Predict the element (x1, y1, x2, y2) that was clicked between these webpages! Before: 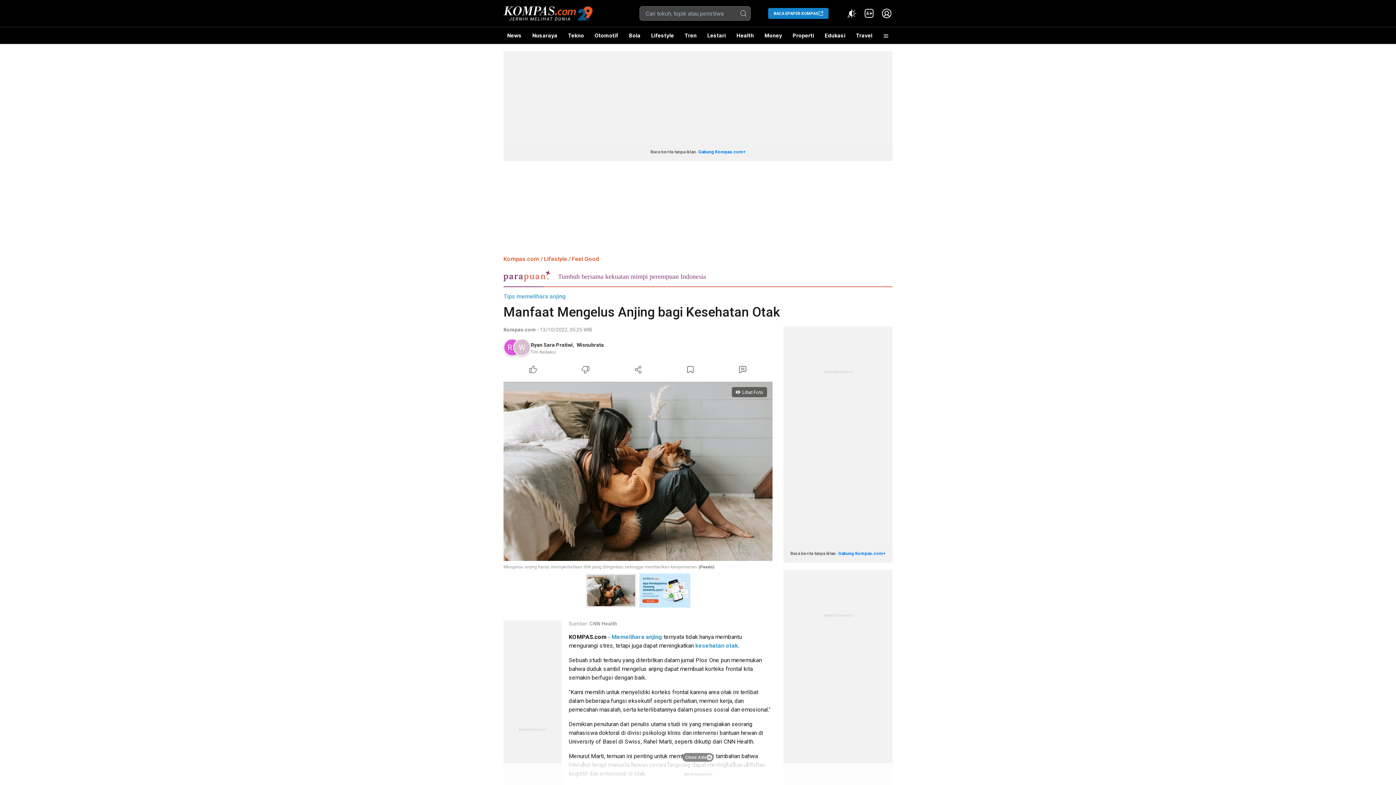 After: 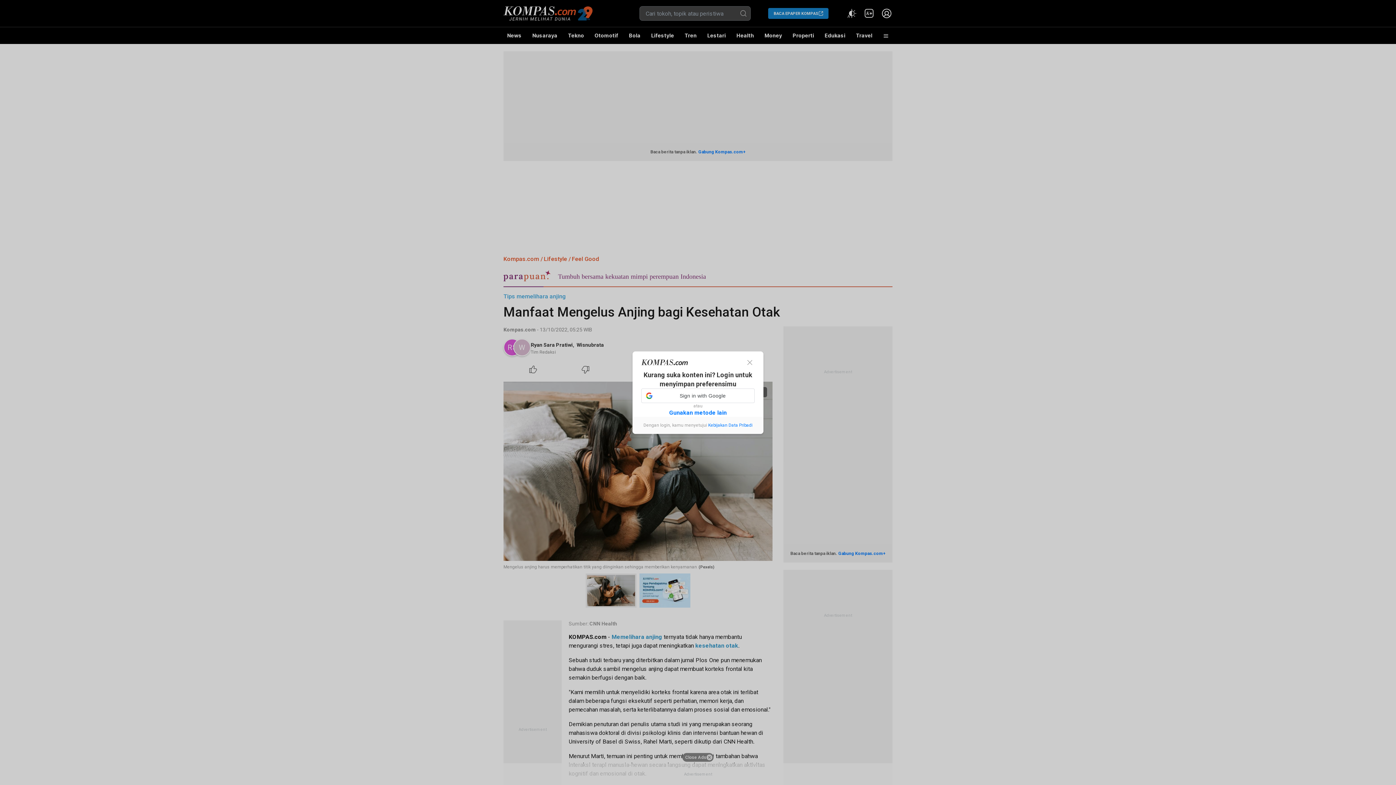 Action: bbox: (559, 363, 612, 376) label: Dislike Article